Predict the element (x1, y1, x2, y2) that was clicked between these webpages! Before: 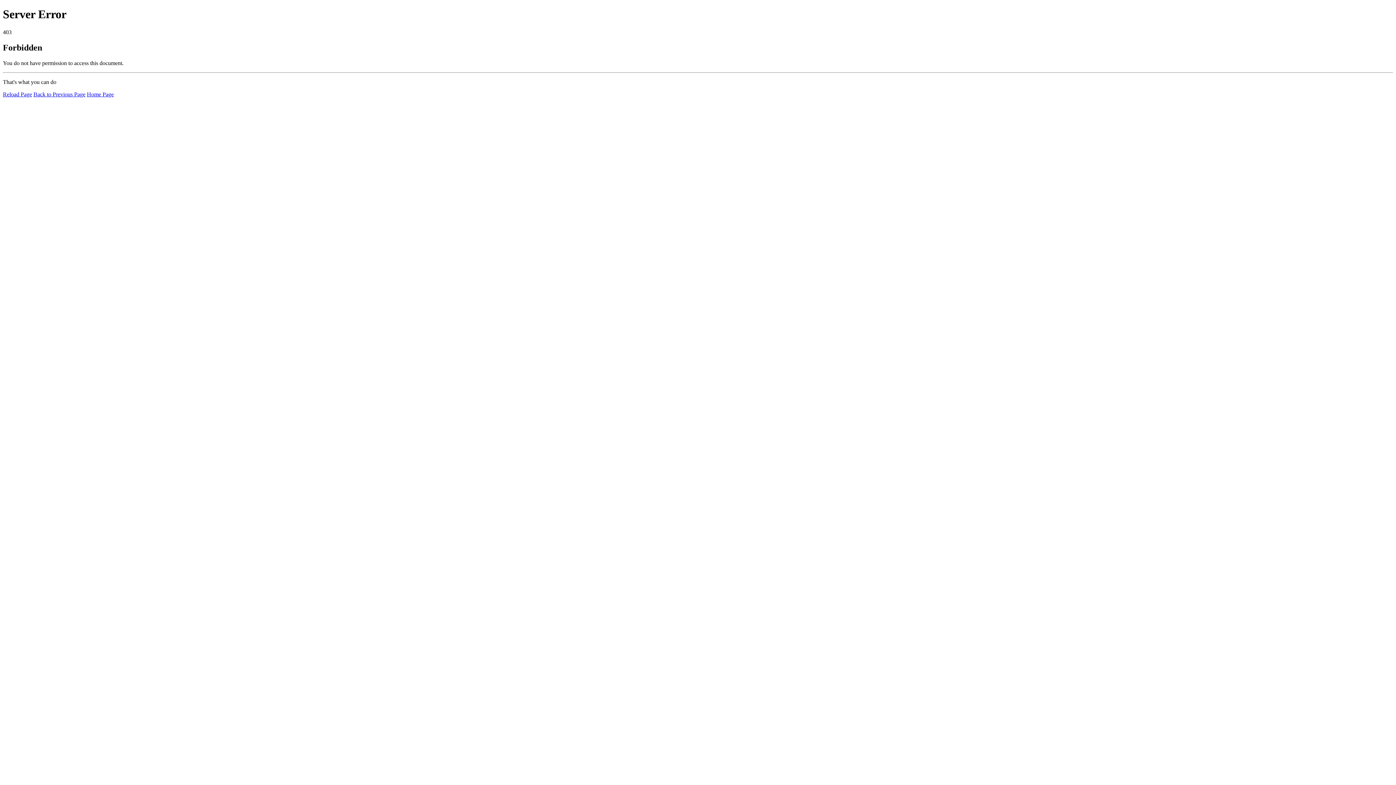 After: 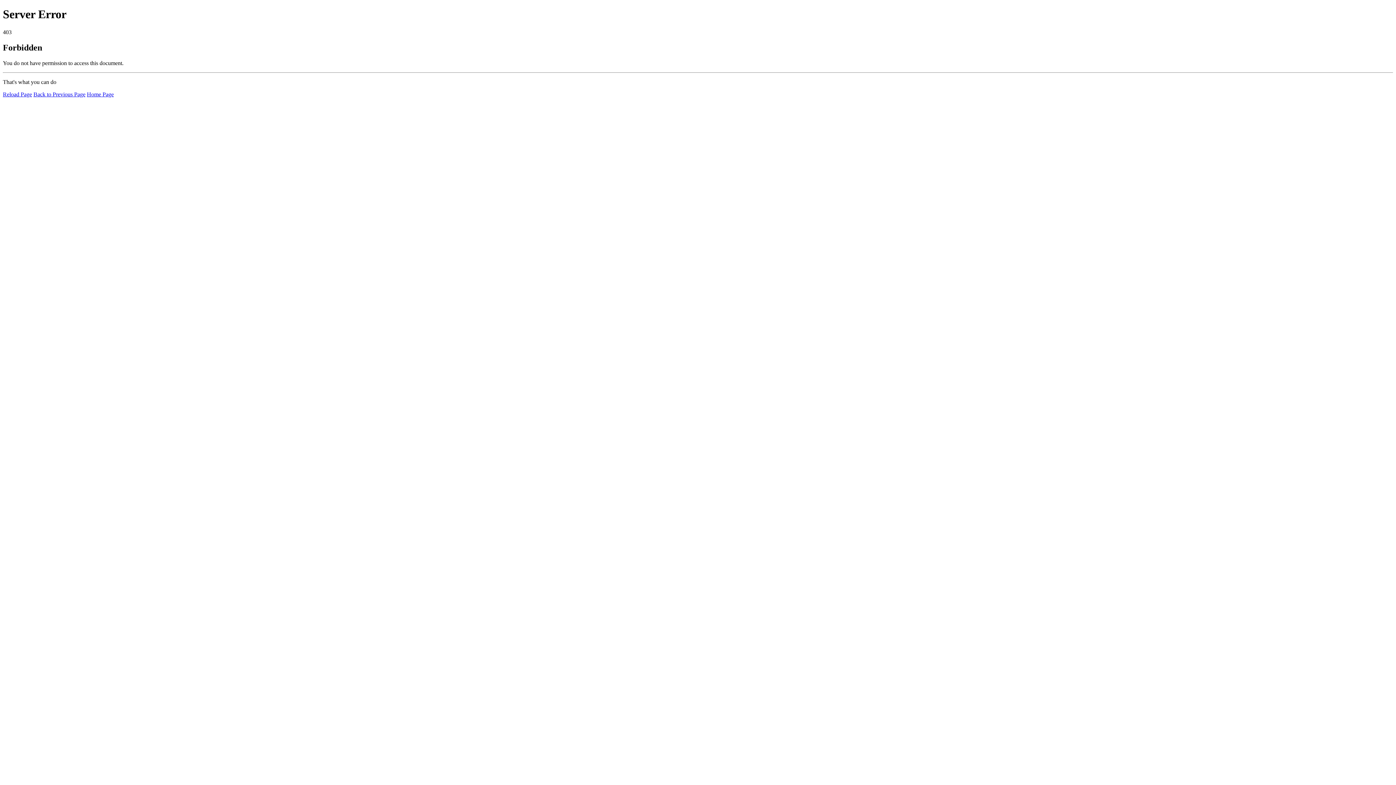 Action: label: Reload Page bbox: (2, 91, 32, 97)